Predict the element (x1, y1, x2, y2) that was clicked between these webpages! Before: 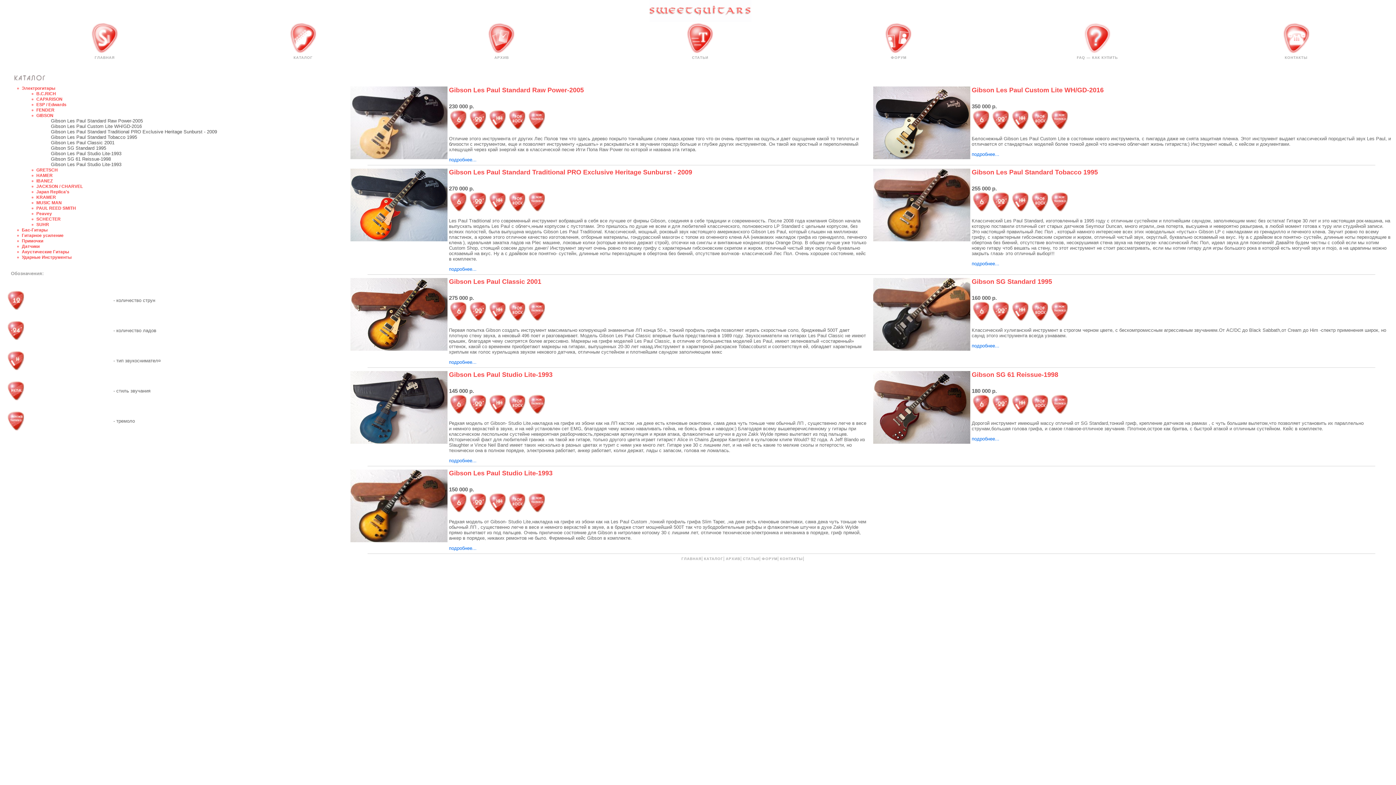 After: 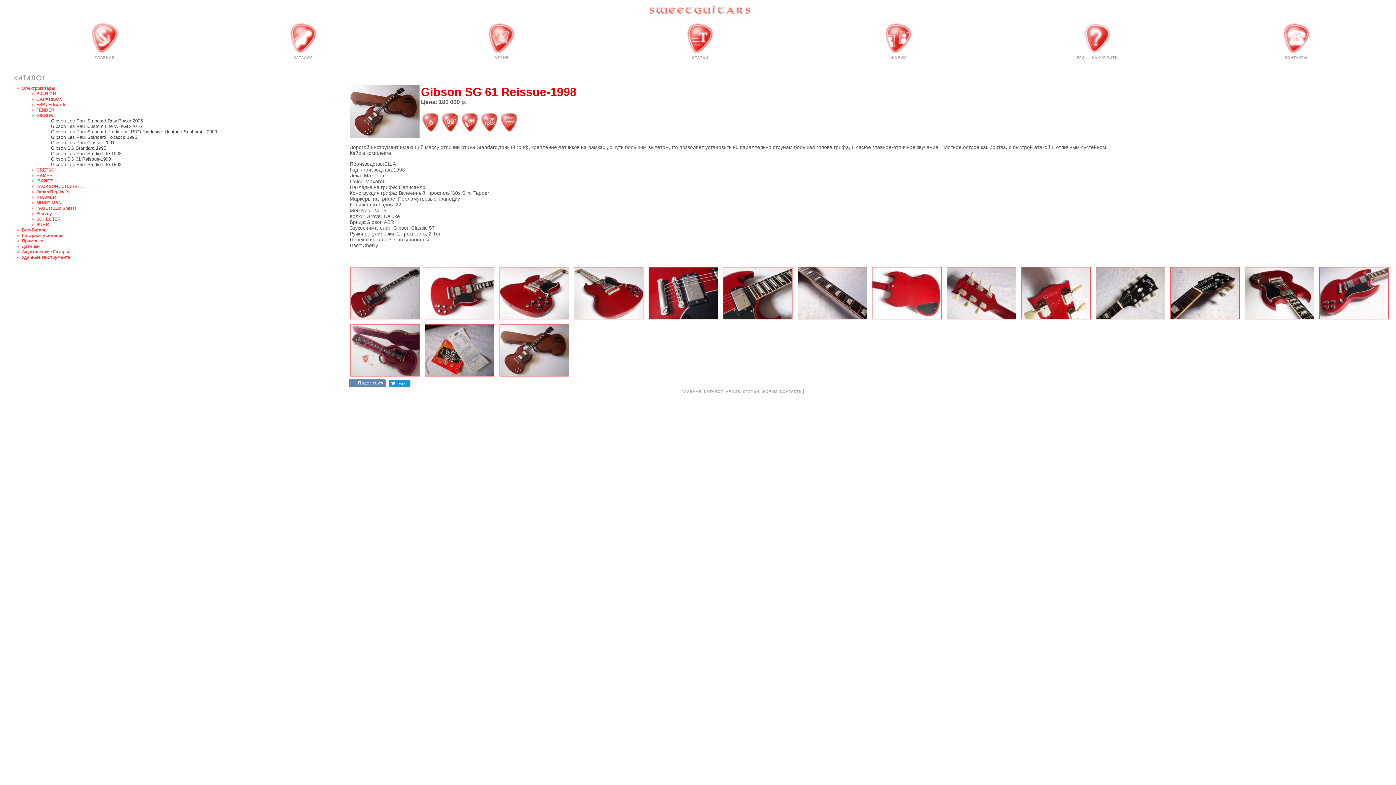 Action: bbox: (50, 156, 110, 161) label: Gibson SG 61 Reissue-1998